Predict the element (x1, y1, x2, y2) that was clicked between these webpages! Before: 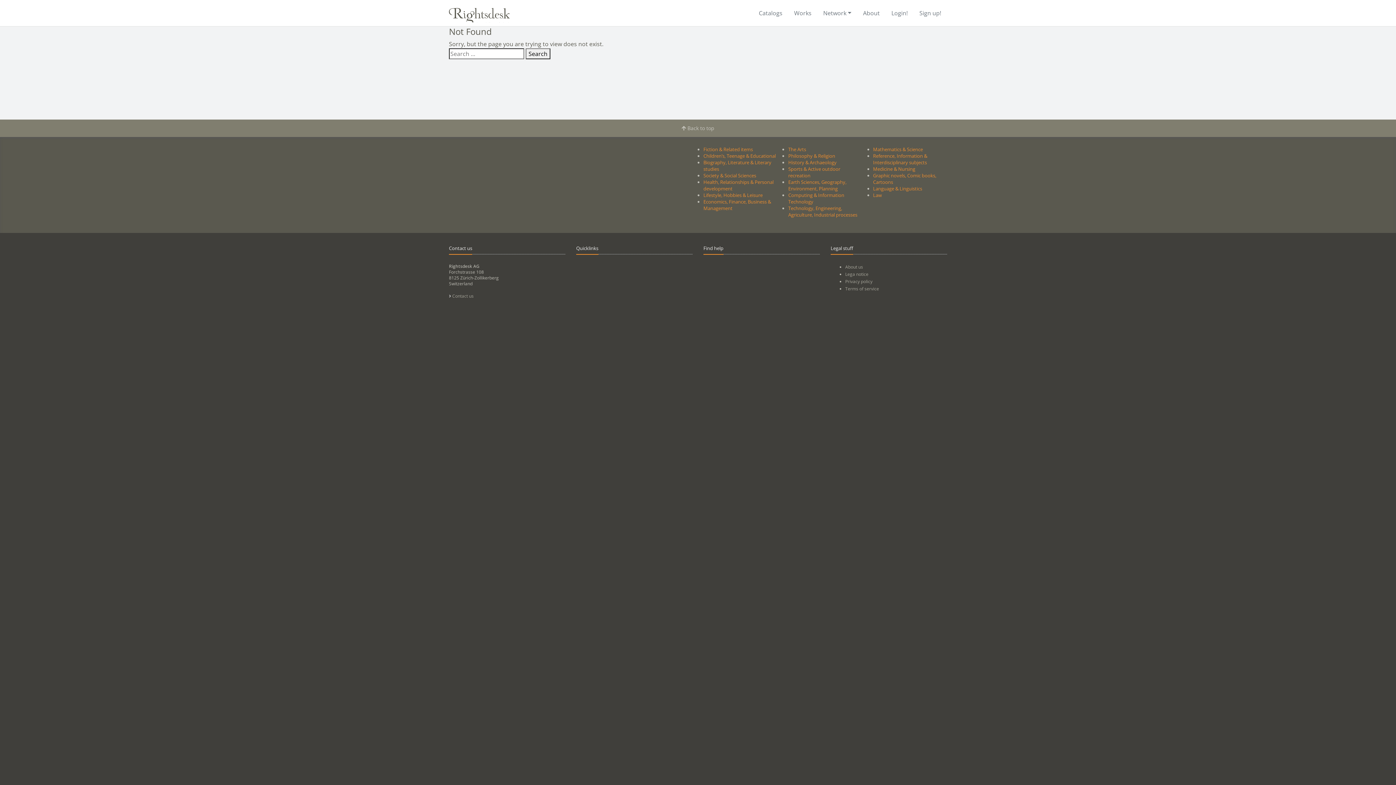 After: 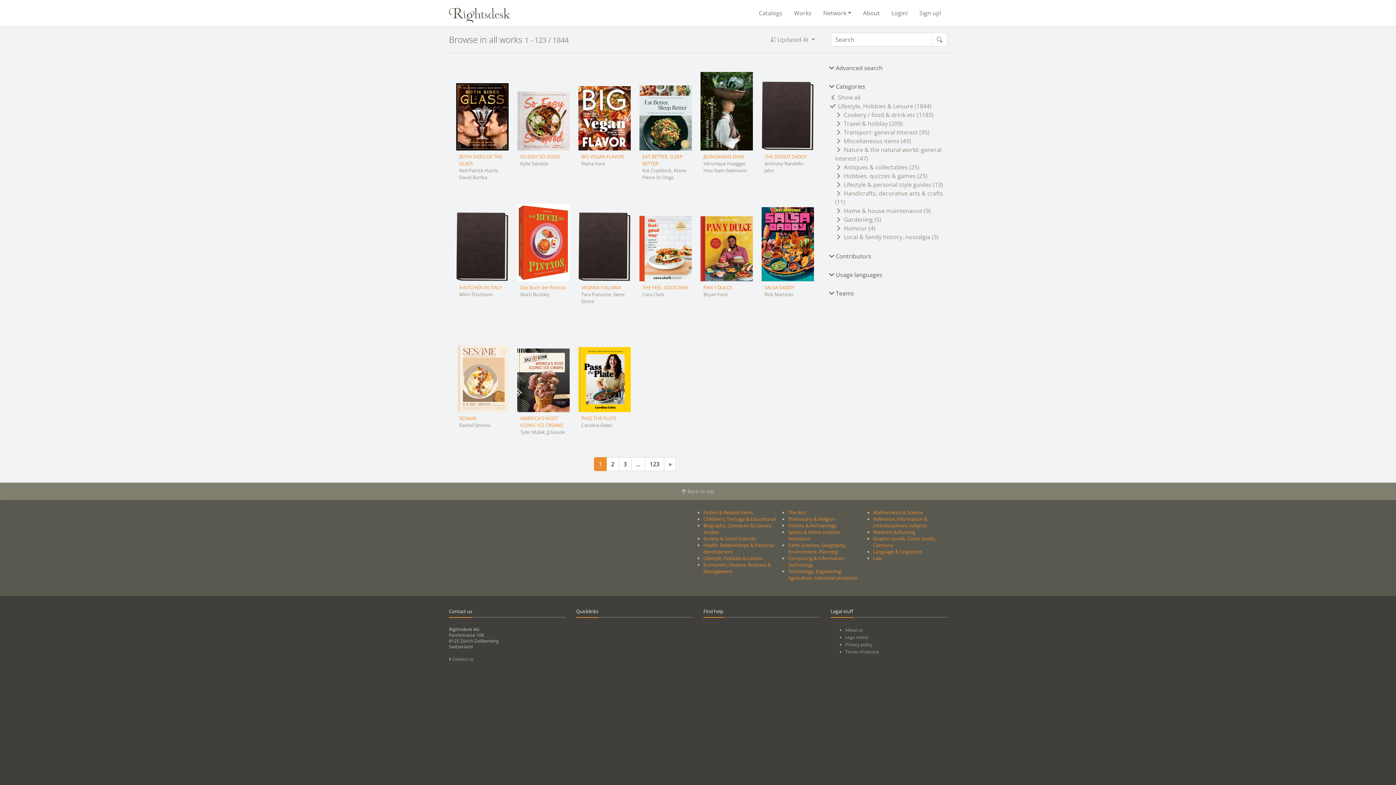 Action: label: Lifestyle, Hobbies & Leisure bbox: (703, 192, 762, 198)